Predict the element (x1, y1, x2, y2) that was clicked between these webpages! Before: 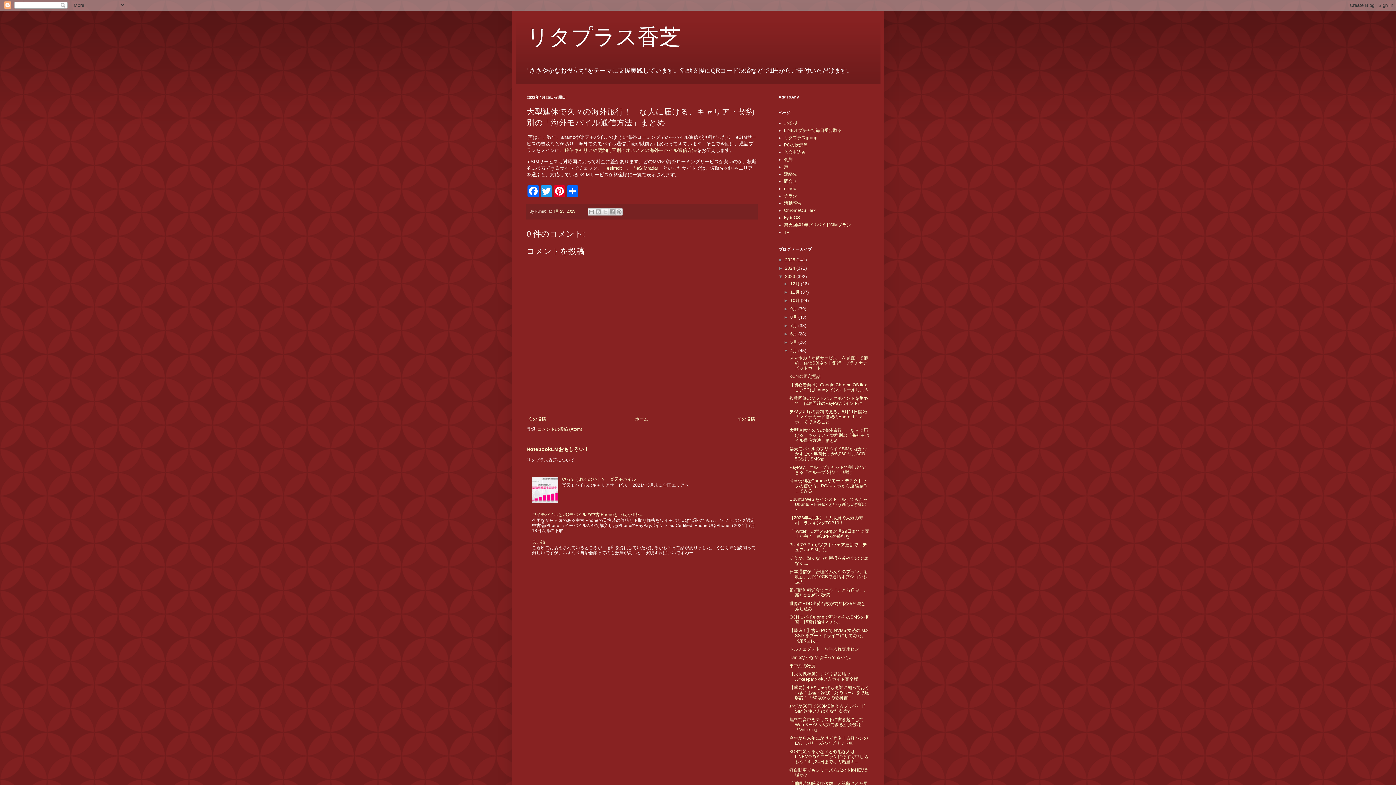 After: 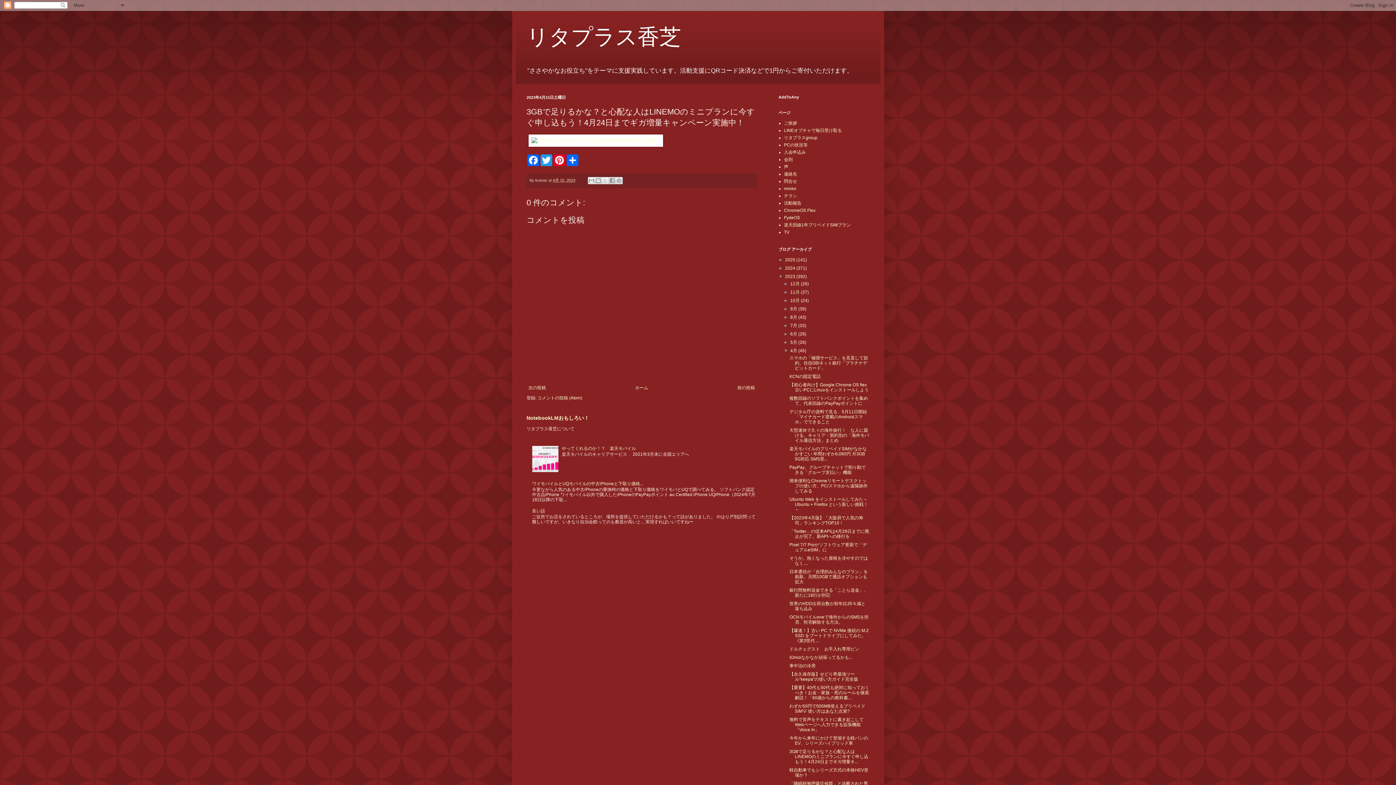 Action: bbox: (789, 749, 868, 764) label: 3GBで足りるかな？と心配な人はLINEMOのミニプランに今すぐ申し込もう！4月24日までギガ増量キ...